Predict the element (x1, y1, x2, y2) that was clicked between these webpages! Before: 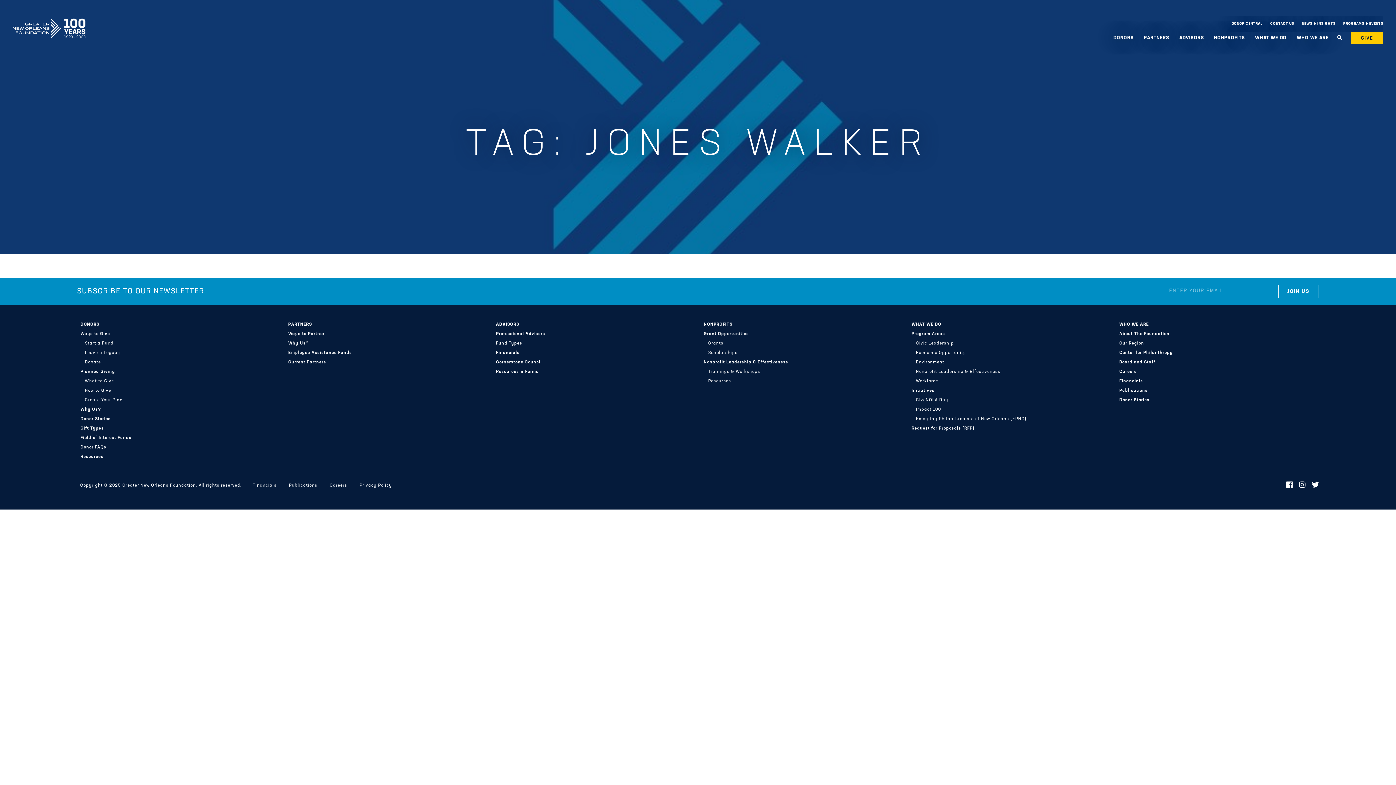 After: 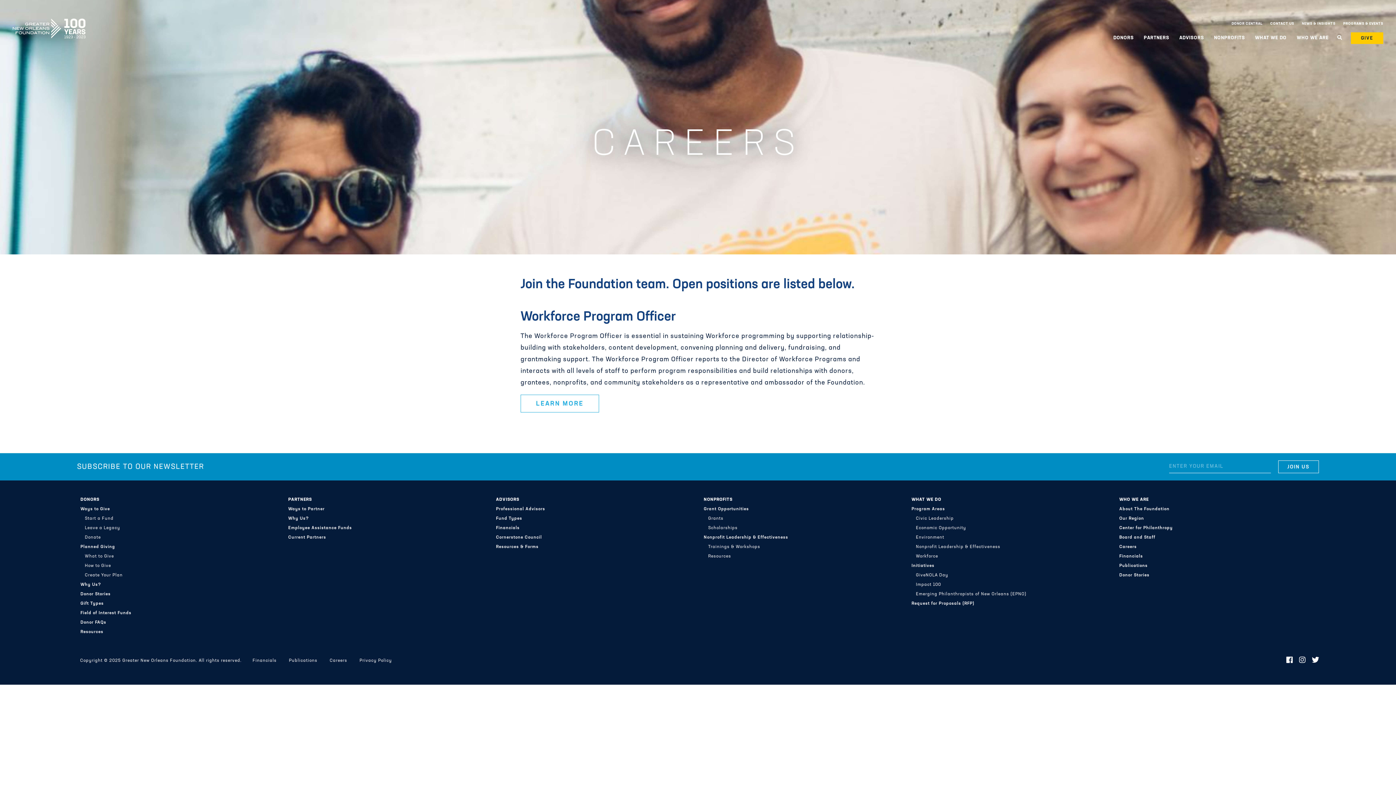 Action: label: Careers bbox: (1119, 367, 1137, 376)